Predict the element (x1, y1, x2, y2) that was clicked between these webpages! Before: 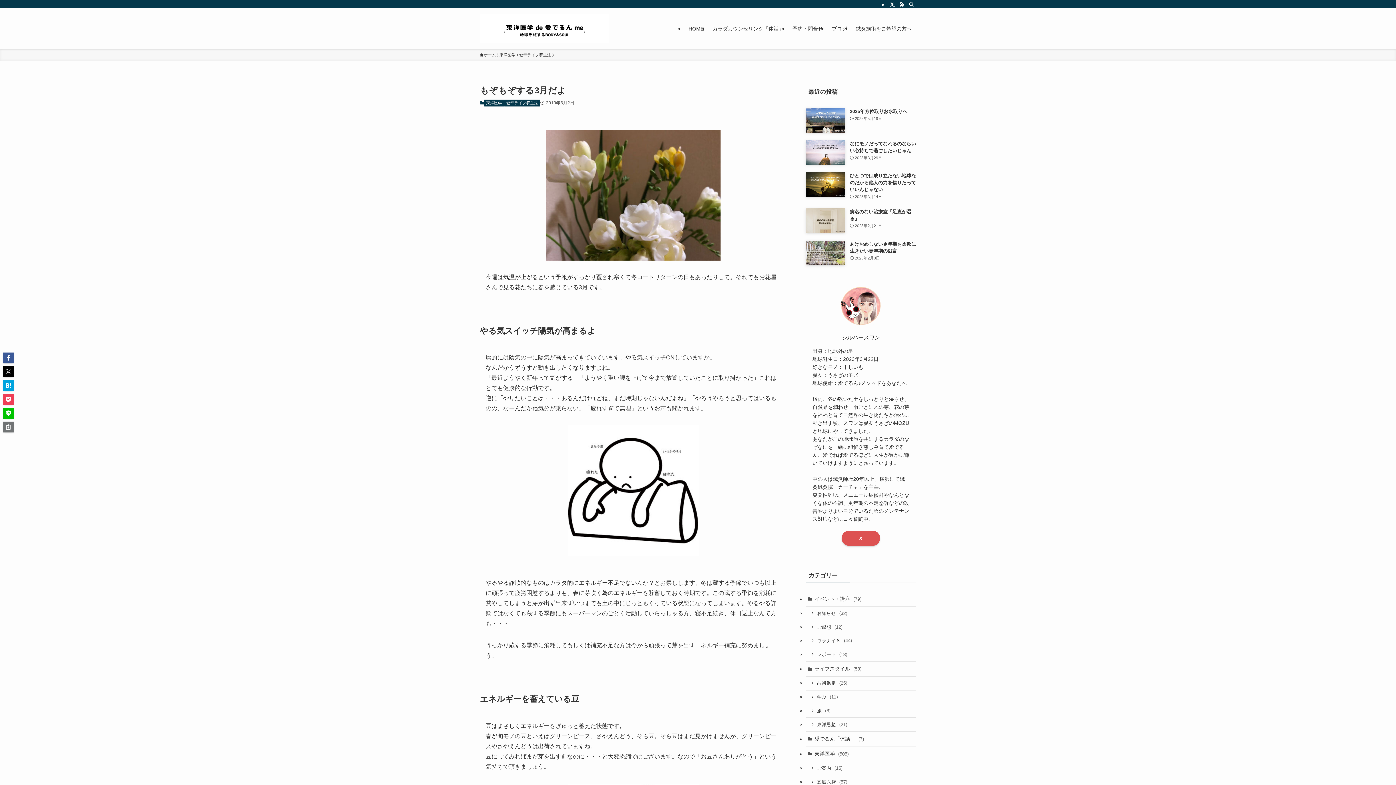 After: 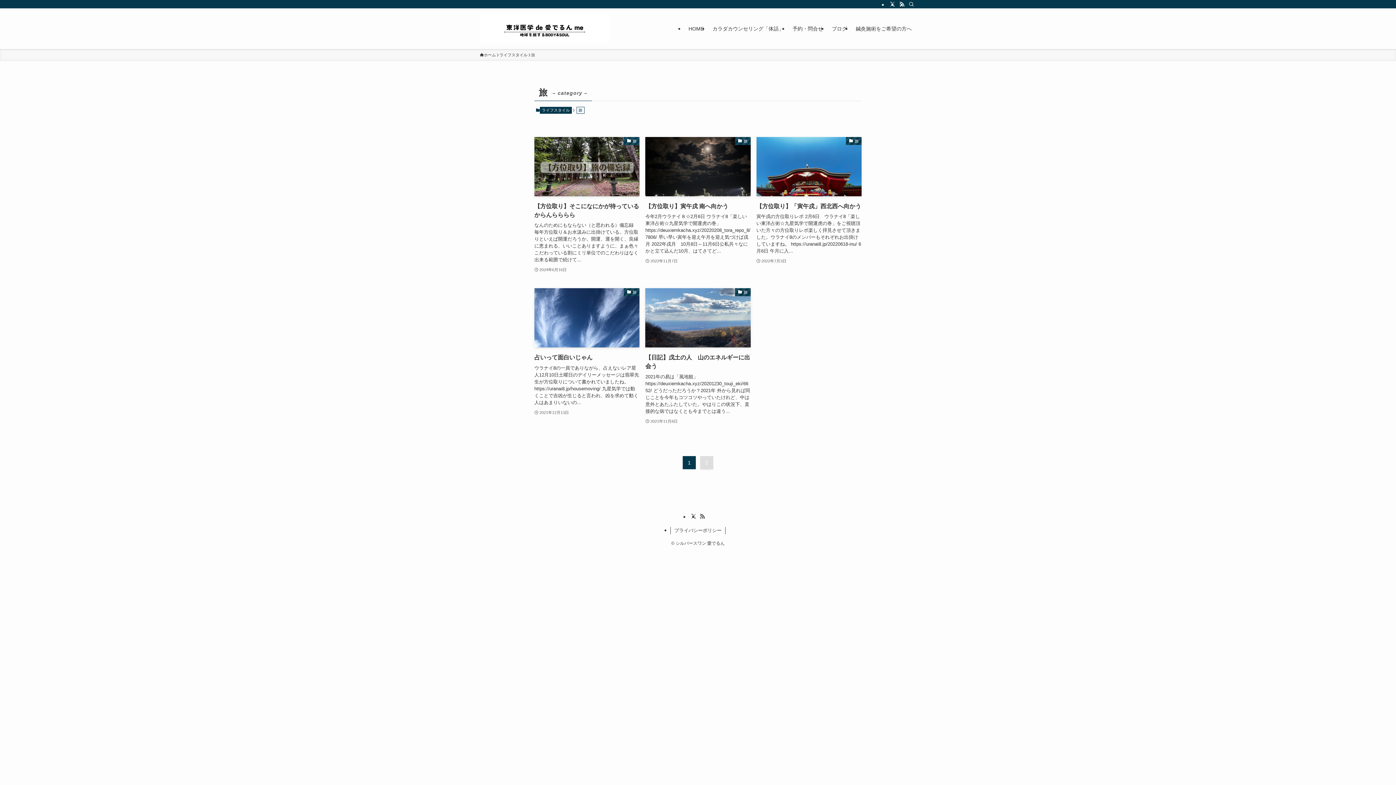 Action: label: 旅 (8) bbox: (805, 704, 916, 718)